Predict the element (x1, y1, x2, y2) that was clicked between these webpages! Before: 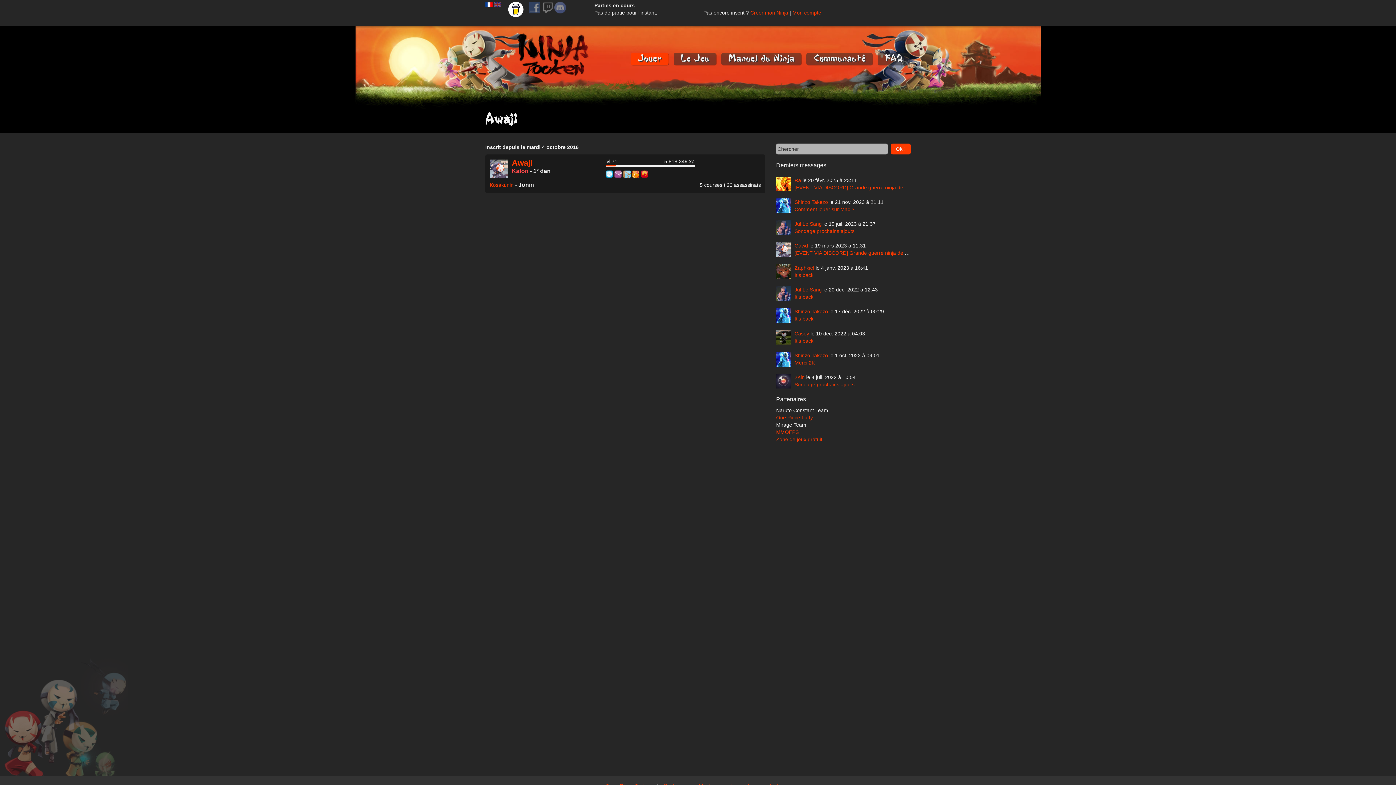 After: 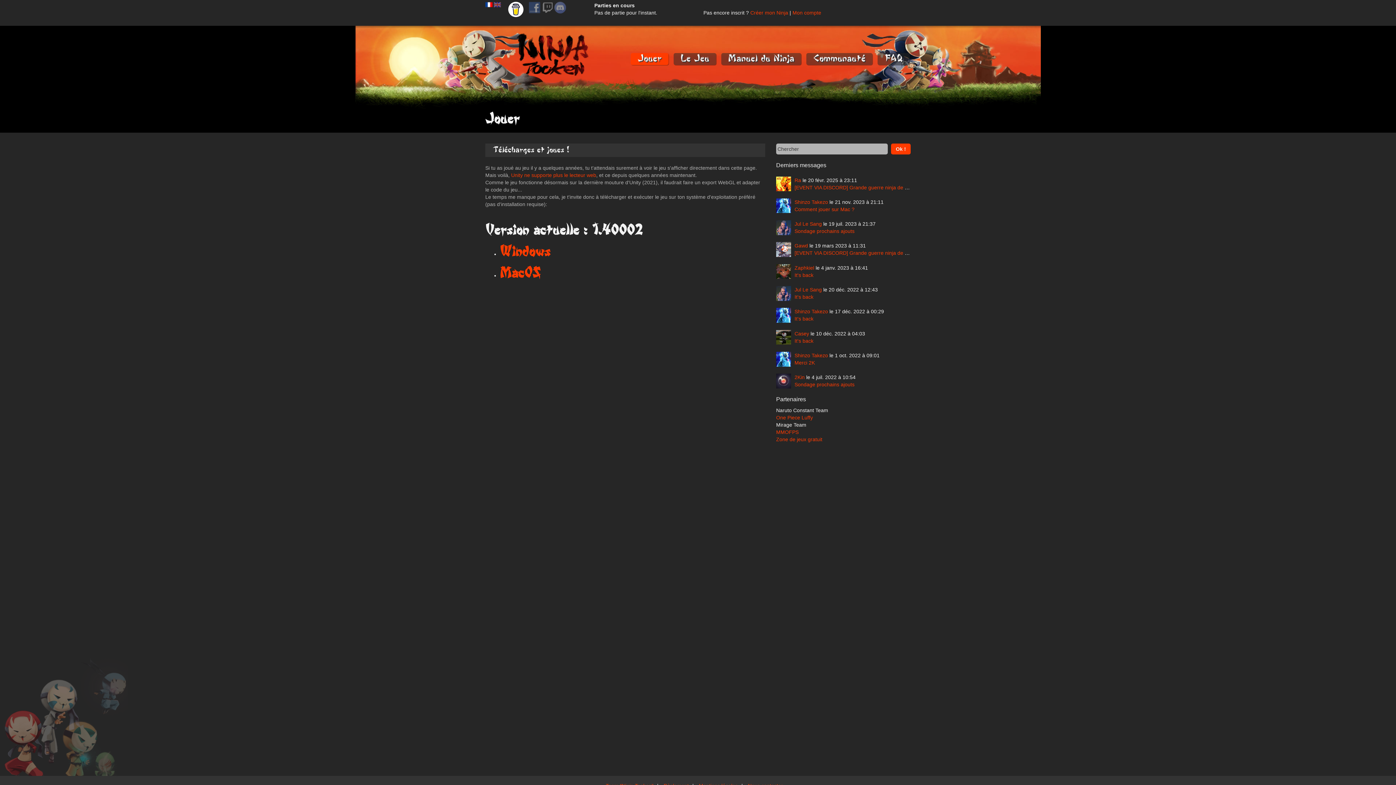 Action: bbox: (630, 53, 668, 65) label: Jouer